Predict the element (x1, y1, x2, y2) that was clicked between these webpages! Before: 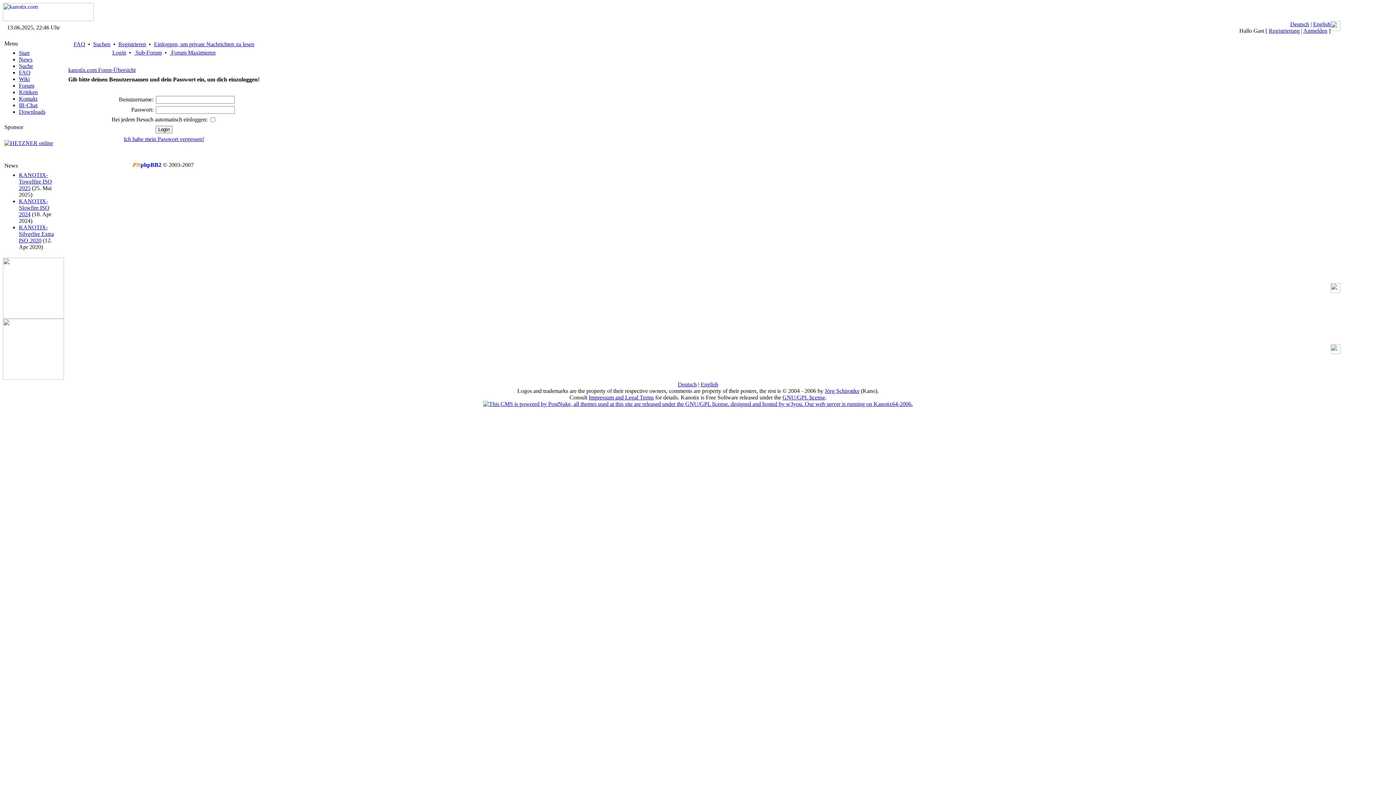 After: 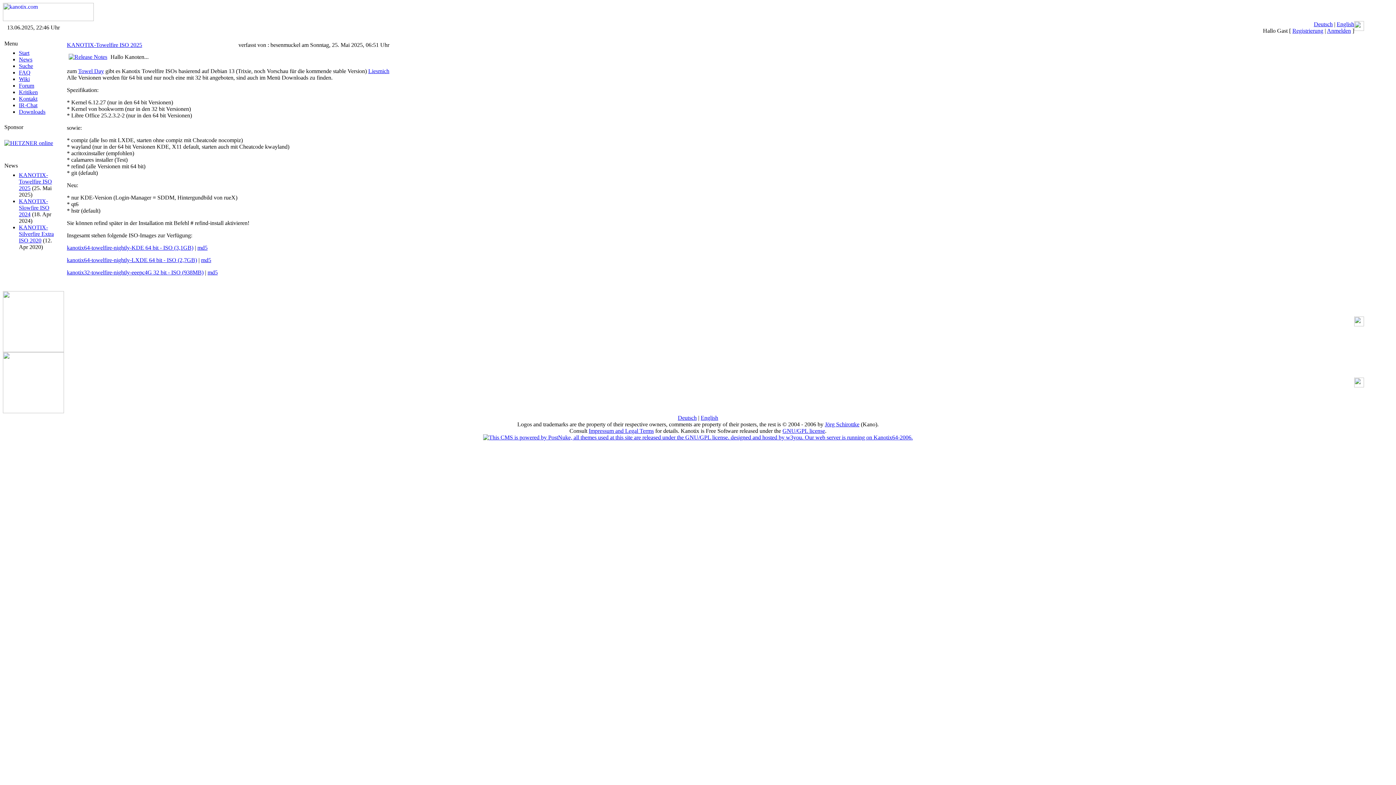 Action: bbox: (18, 172, 52, 191) label: KANOTIX-Towelfire ISO 2025